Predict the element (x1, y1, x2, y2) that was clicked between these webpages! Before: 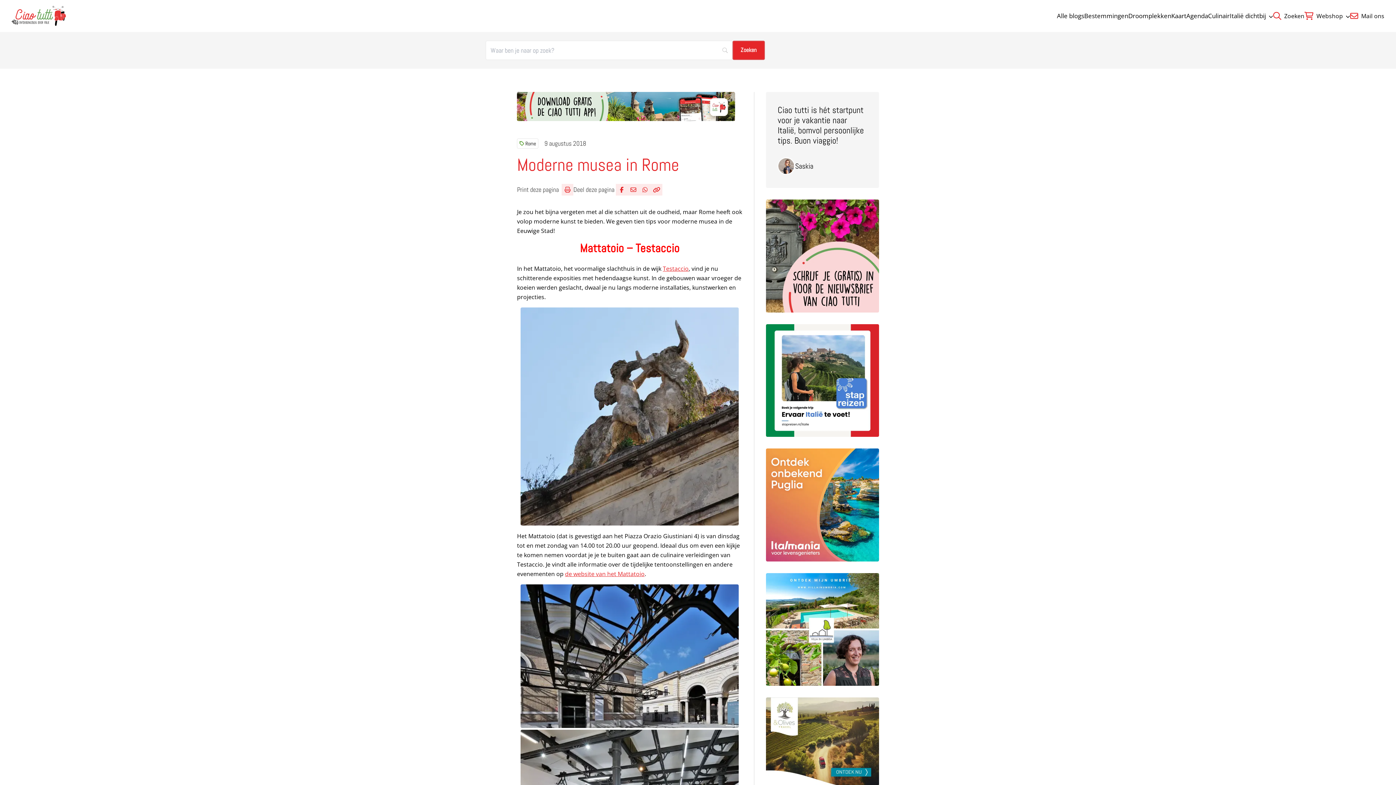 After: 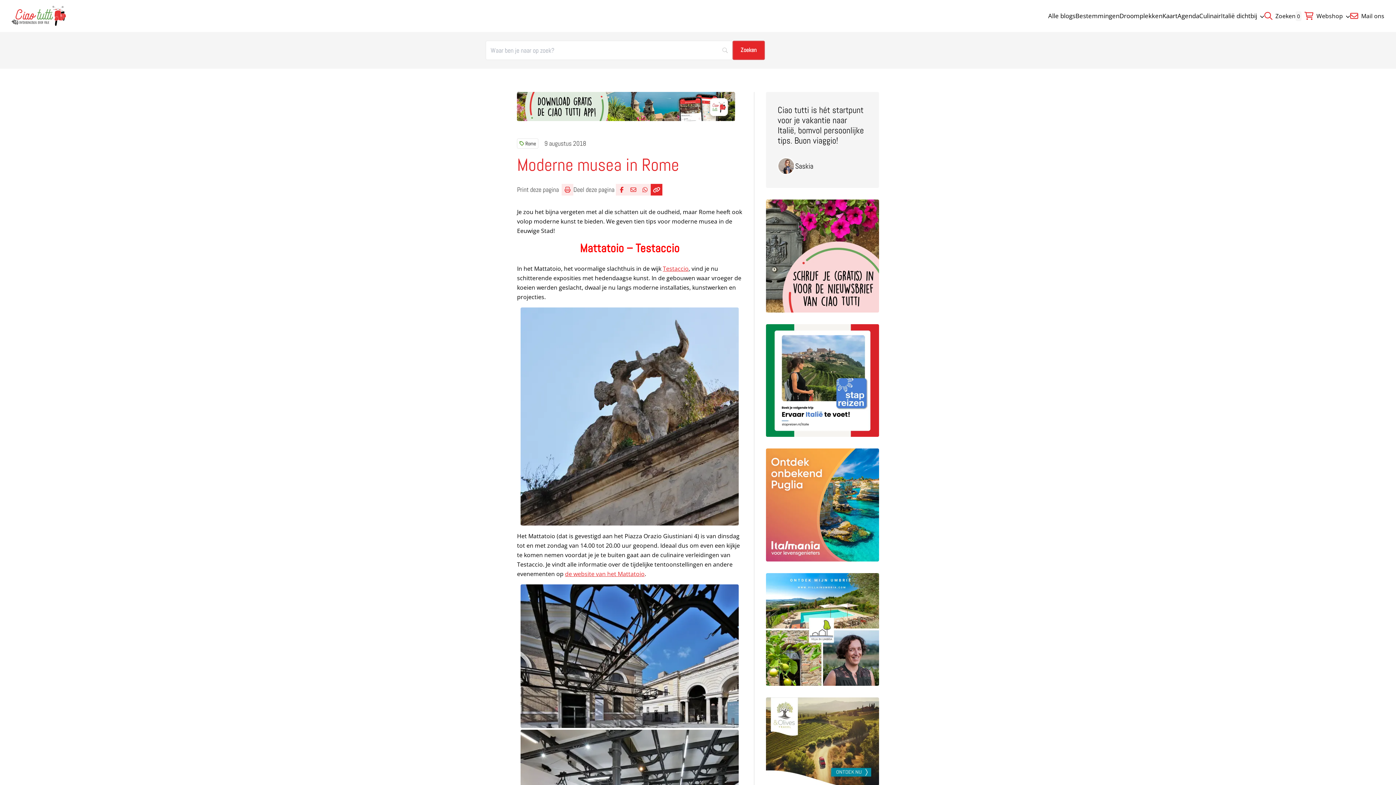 Action: label: Delen via link bbox: (651, 183, 662, 195)